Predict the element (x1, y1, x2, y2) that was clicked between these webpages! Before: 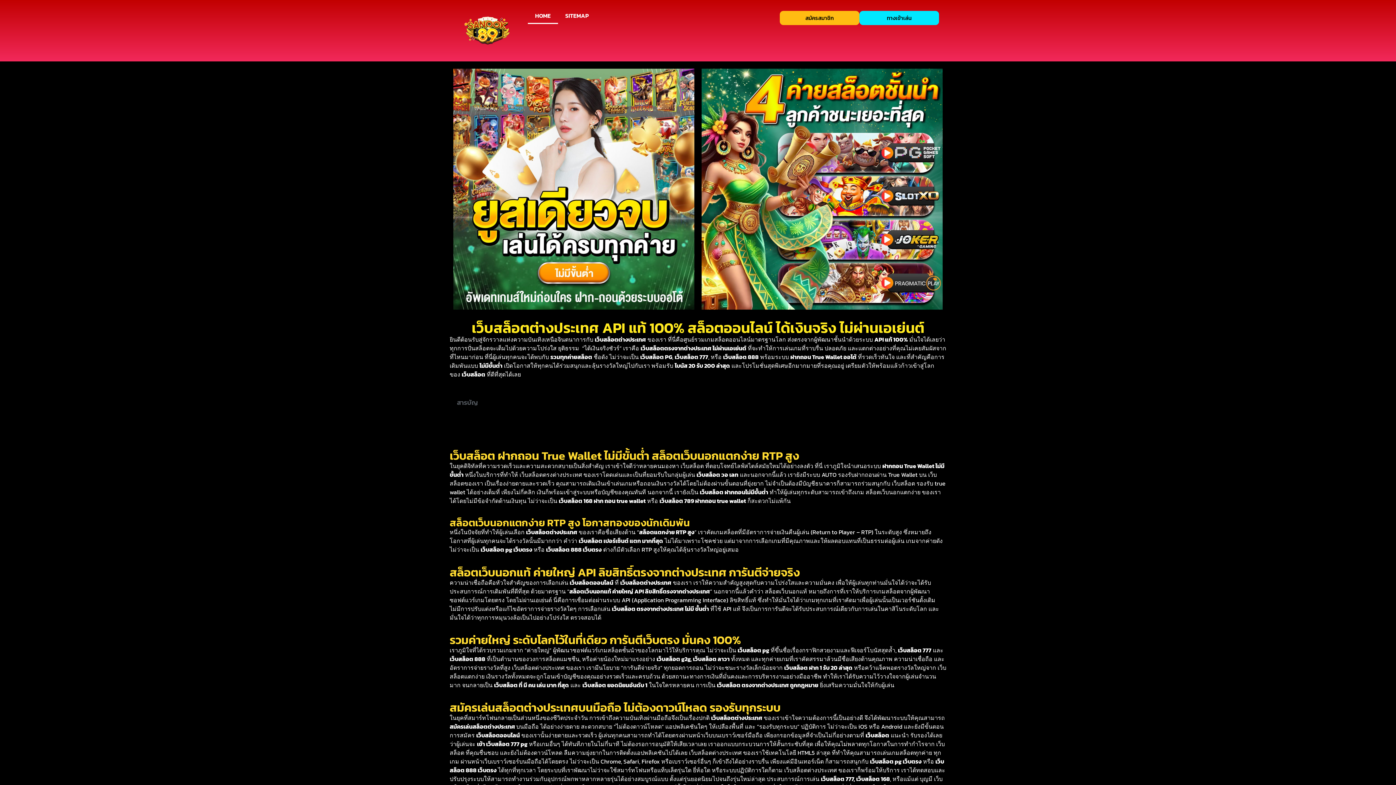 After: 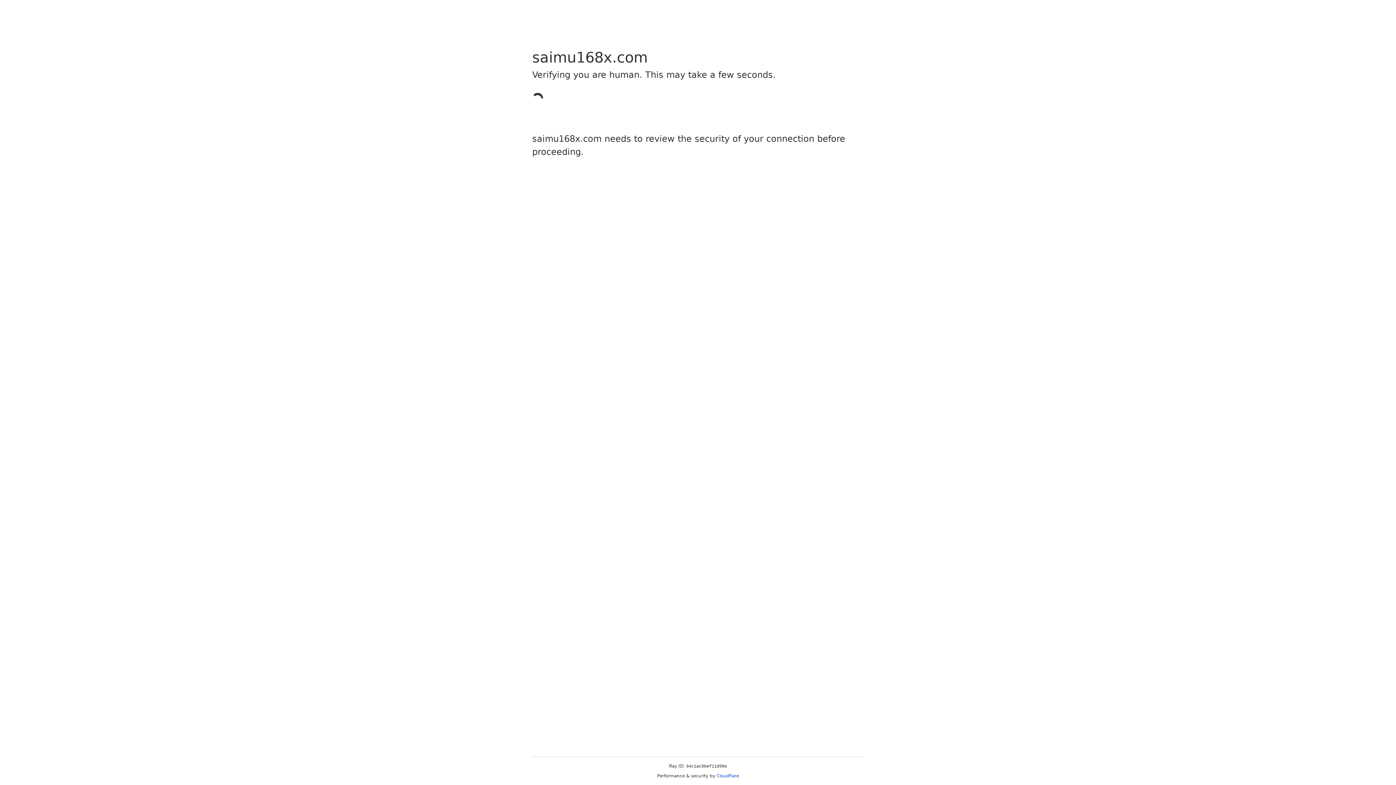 Action: bbox: (453, 68, 694, 309)